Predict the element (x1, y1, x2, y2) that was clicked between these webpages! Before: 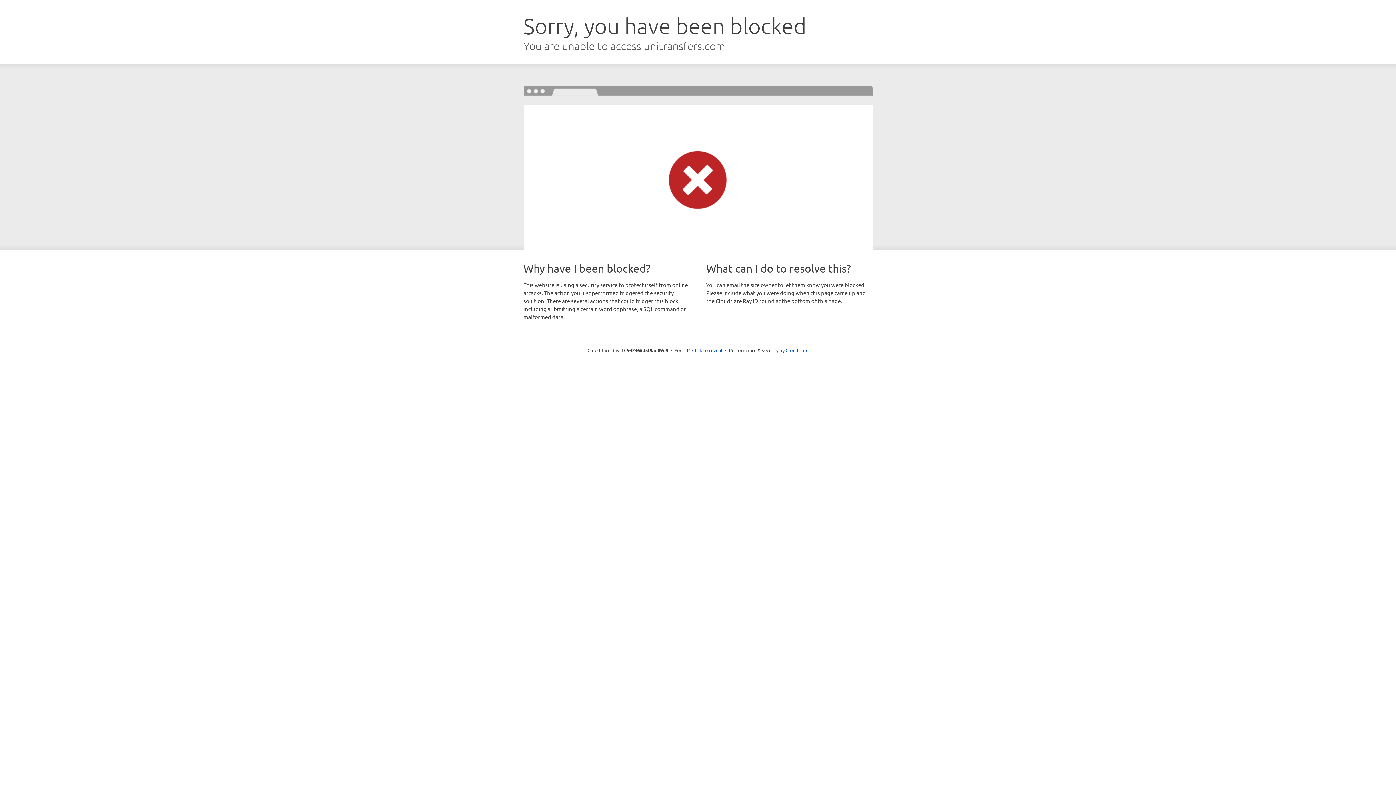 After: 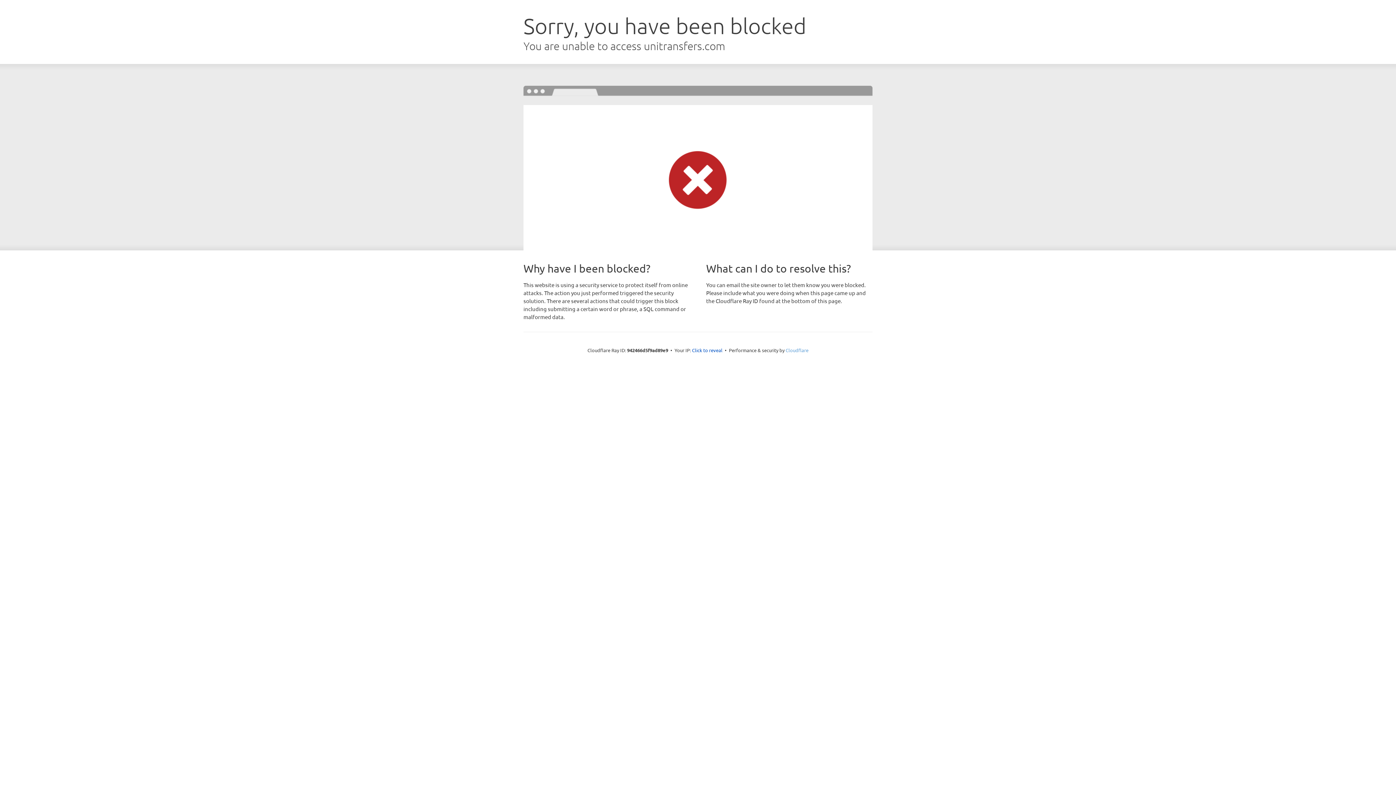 Action: bbox: (785, 347, 808, 353) label: Cloudflare